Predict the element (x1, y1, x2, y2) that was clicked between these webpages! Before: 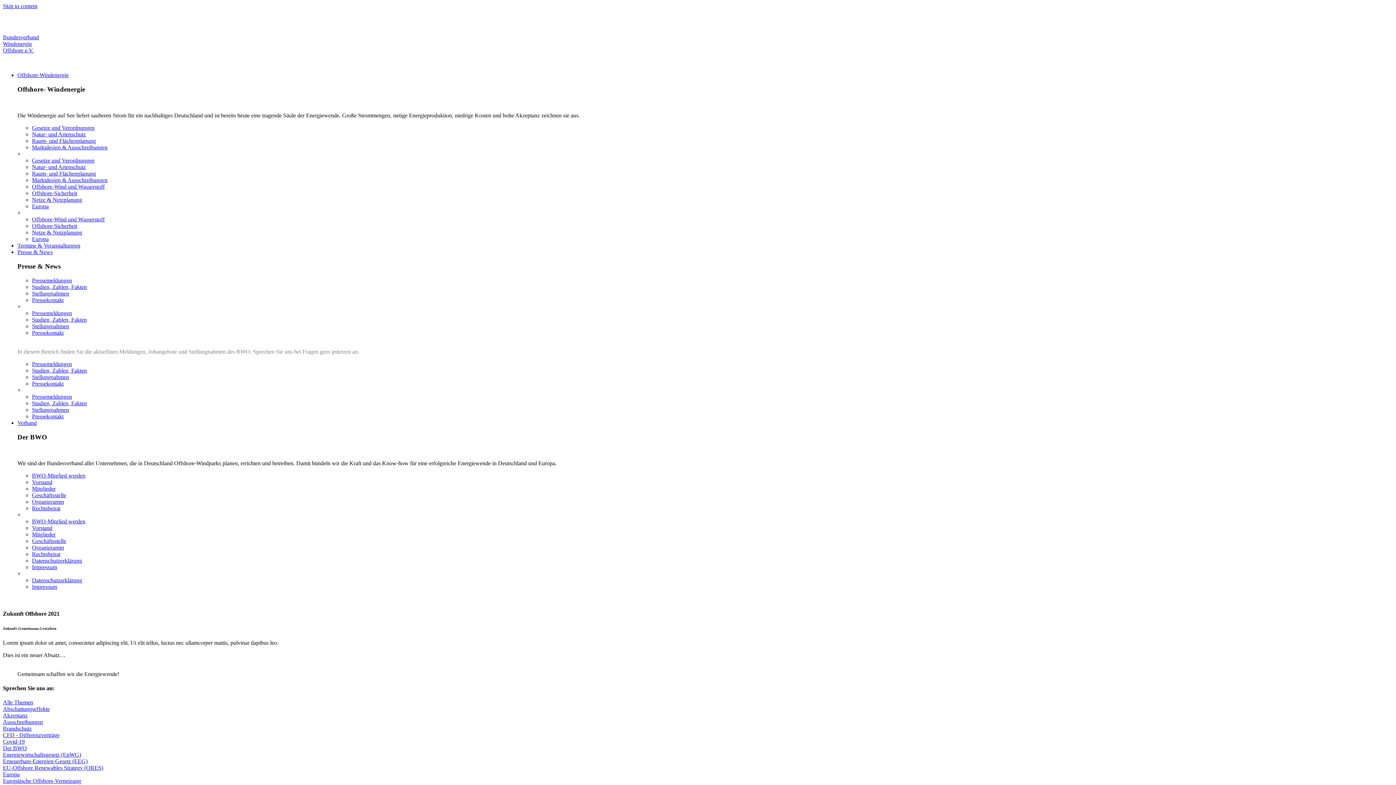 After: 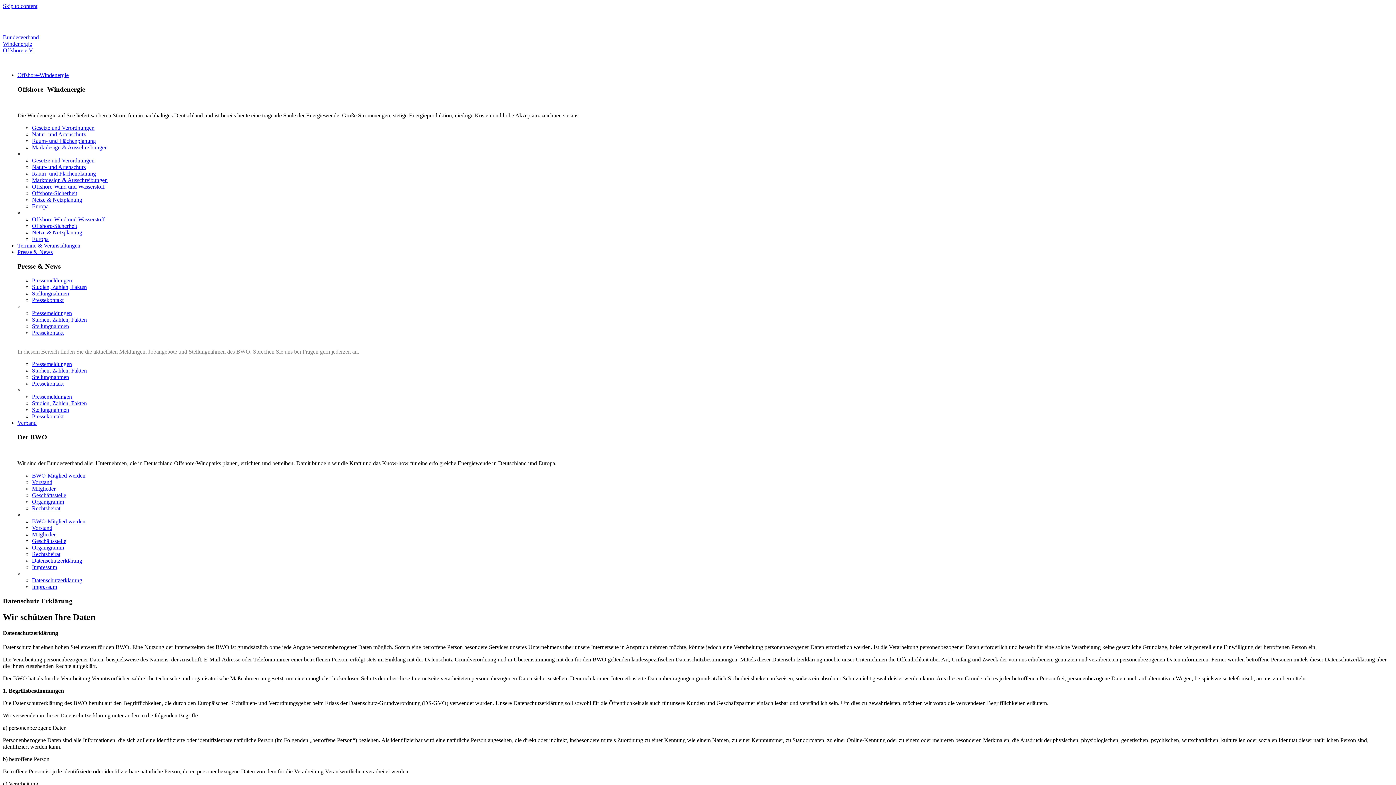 Action: label: Datenschutzerklärung bbox: (32, 557, 82, 564)